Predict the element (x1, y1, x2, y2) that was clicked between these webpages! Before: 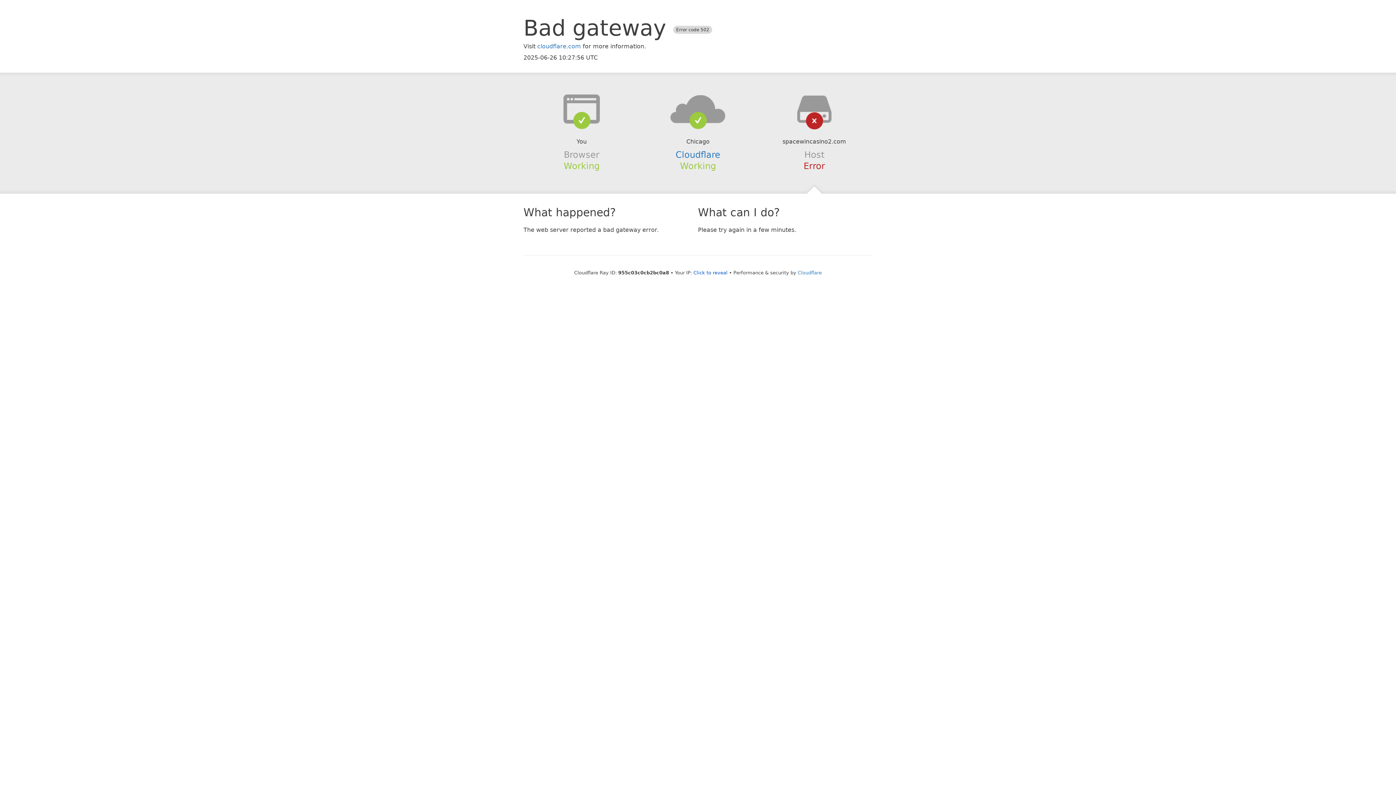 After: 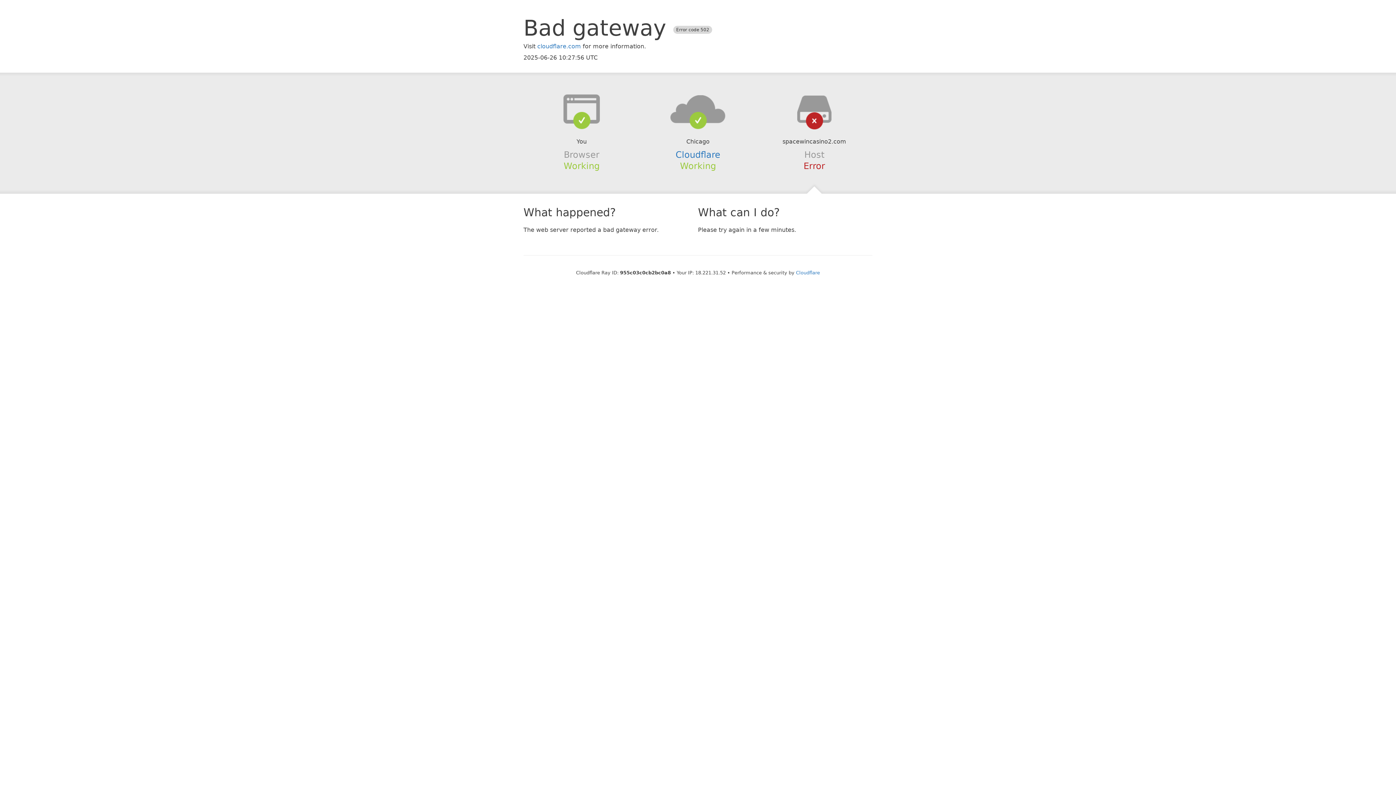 Action: label: Click to reveal bbox: (693, 270, 727, 275)